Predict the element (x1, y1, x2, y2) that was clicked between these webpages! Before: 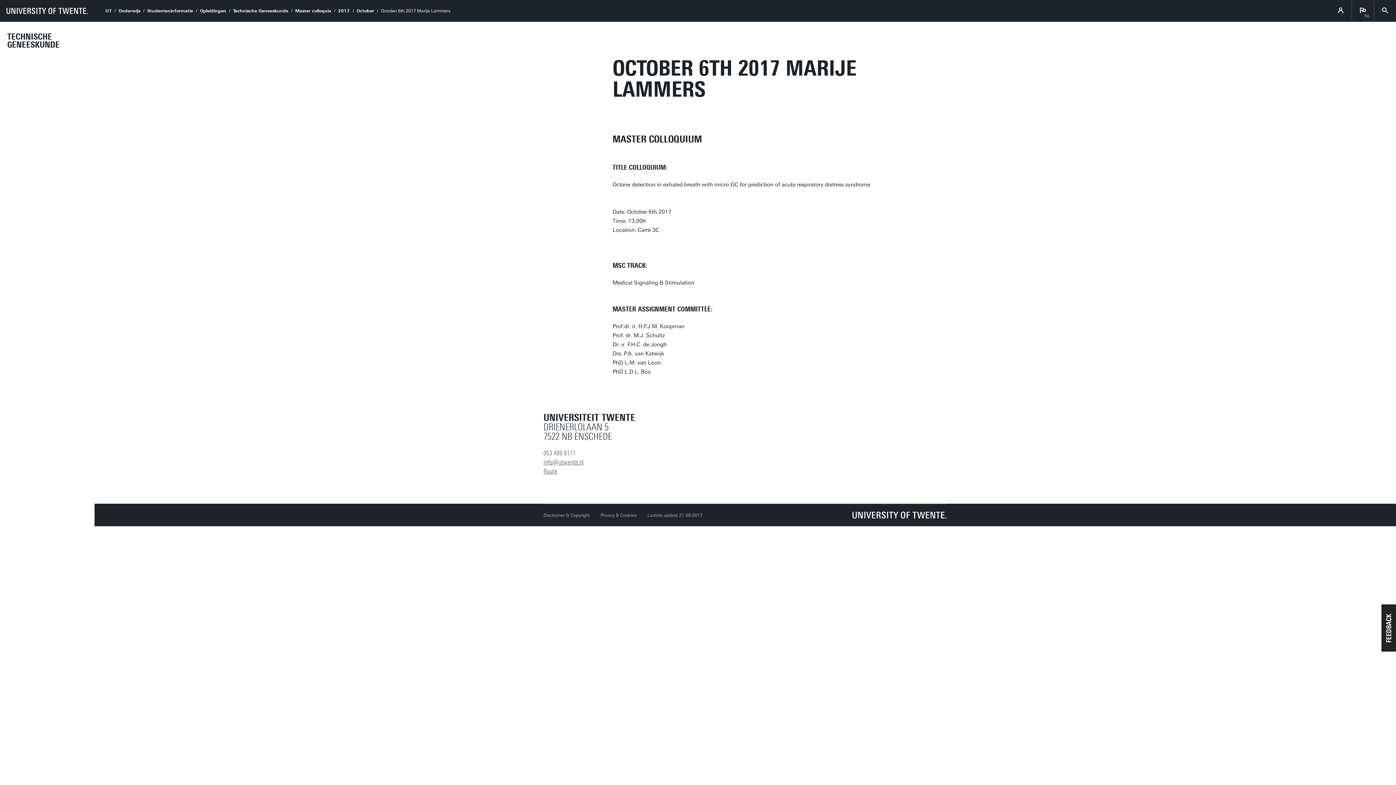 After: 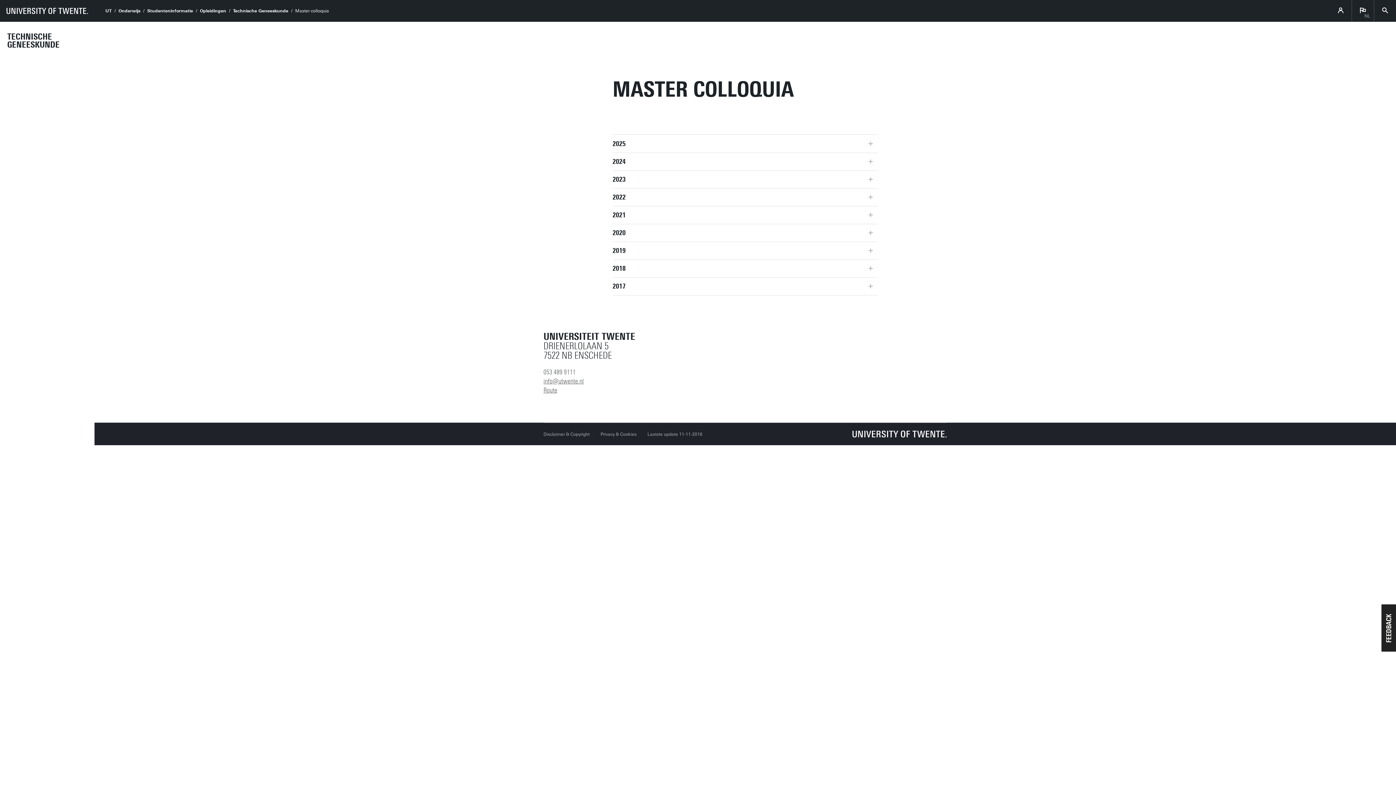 Action: bbox: (295, 8, 331, 13) label: Master colloquia